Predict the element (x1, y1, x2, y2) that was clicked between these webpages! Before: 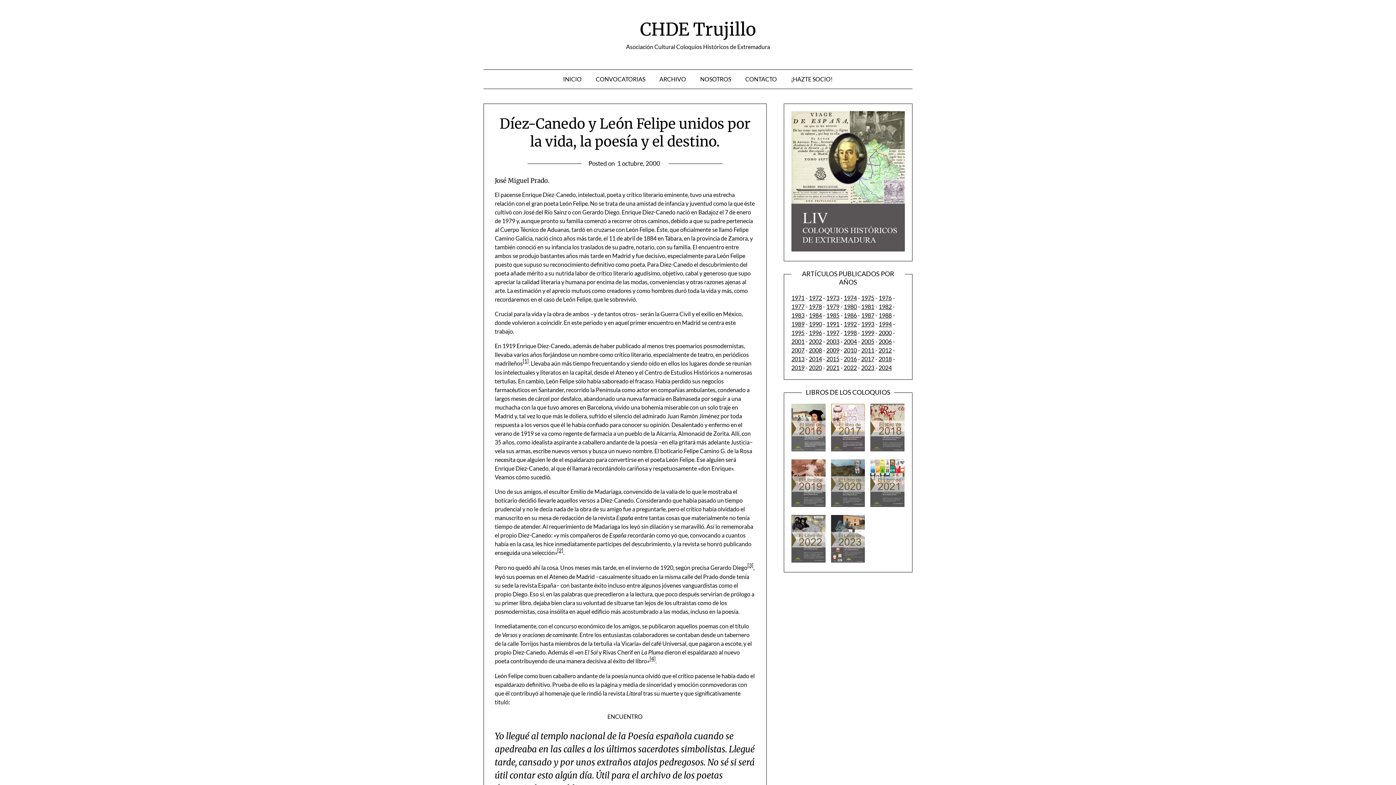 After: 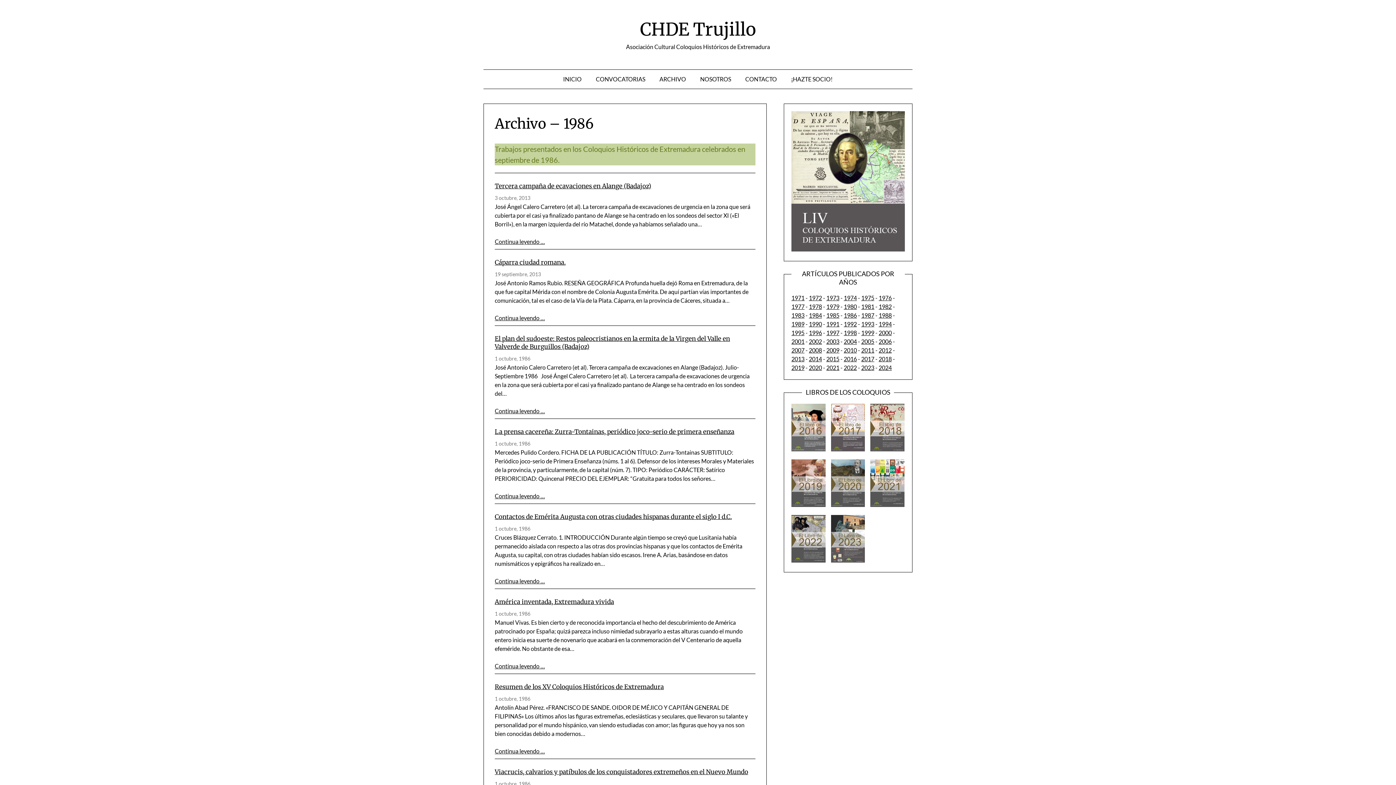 Action: bbox: (843, 312, 857, 318) label: 1986